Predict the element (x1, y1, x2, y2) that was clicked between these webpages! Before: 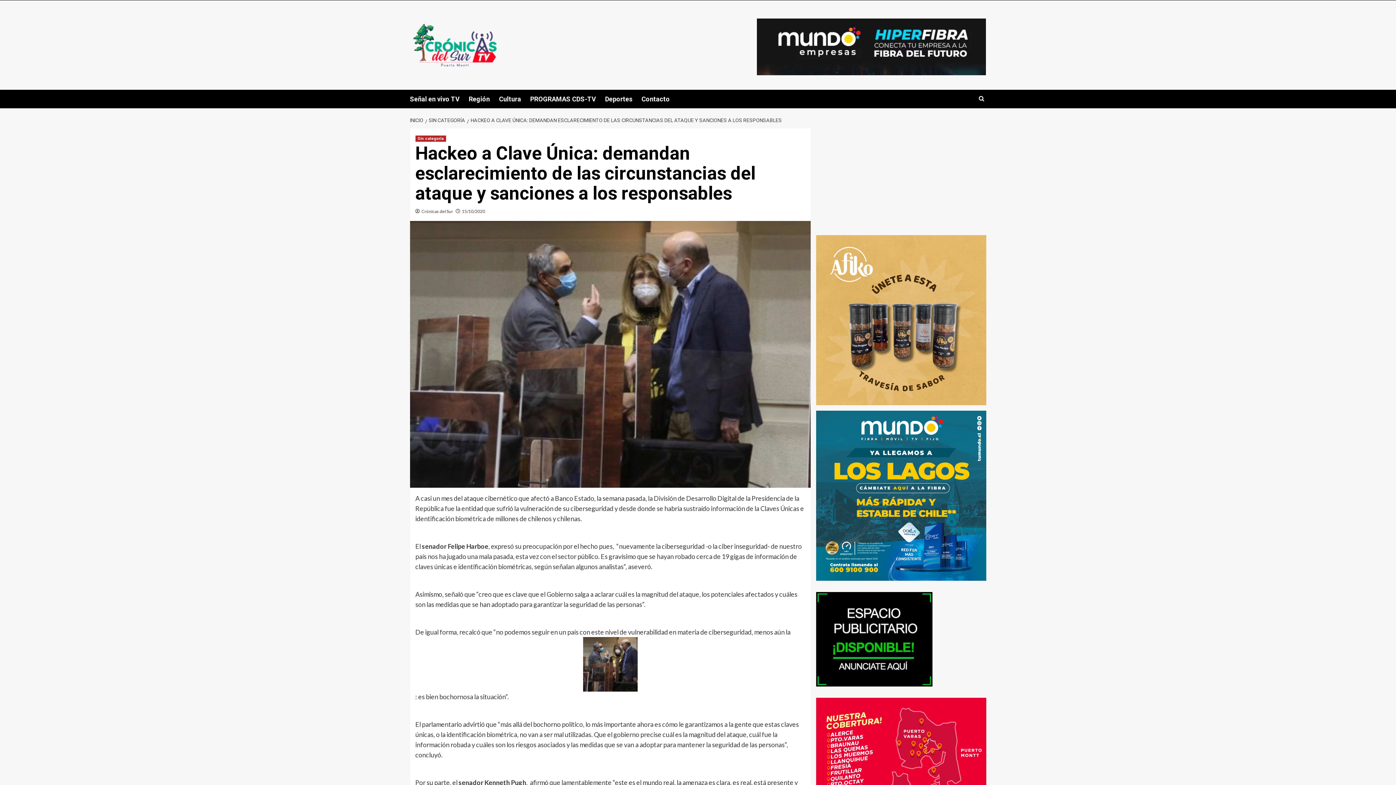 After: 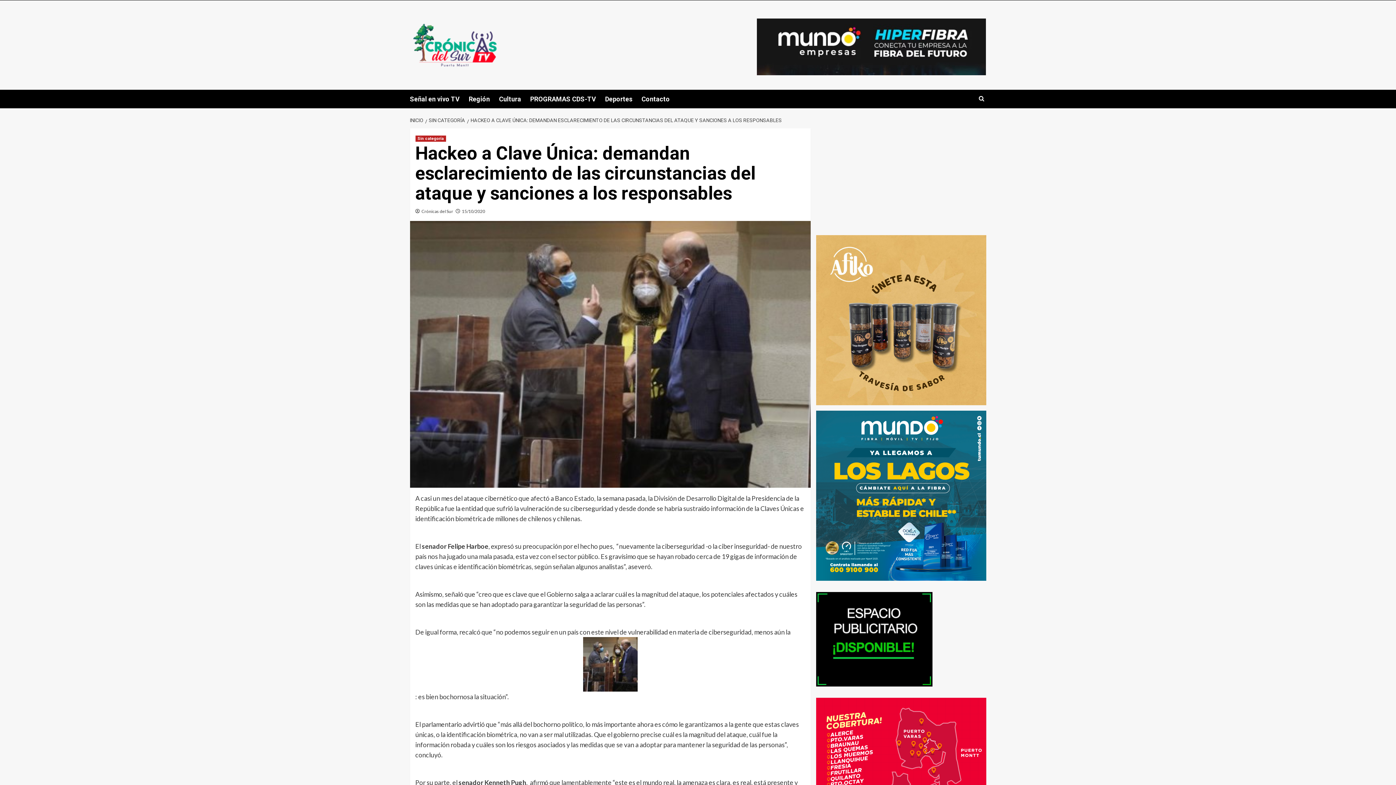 Action: label: HACKEO A CLAVE ÚNICA: DEMANDAN ESCLARECIMIENTO DE LAS CIRCUNSTANCIAS DEL ATAQUE Y SANCIONES A LOS RESPONSABLES bbox: (467, 117, 783, 123)